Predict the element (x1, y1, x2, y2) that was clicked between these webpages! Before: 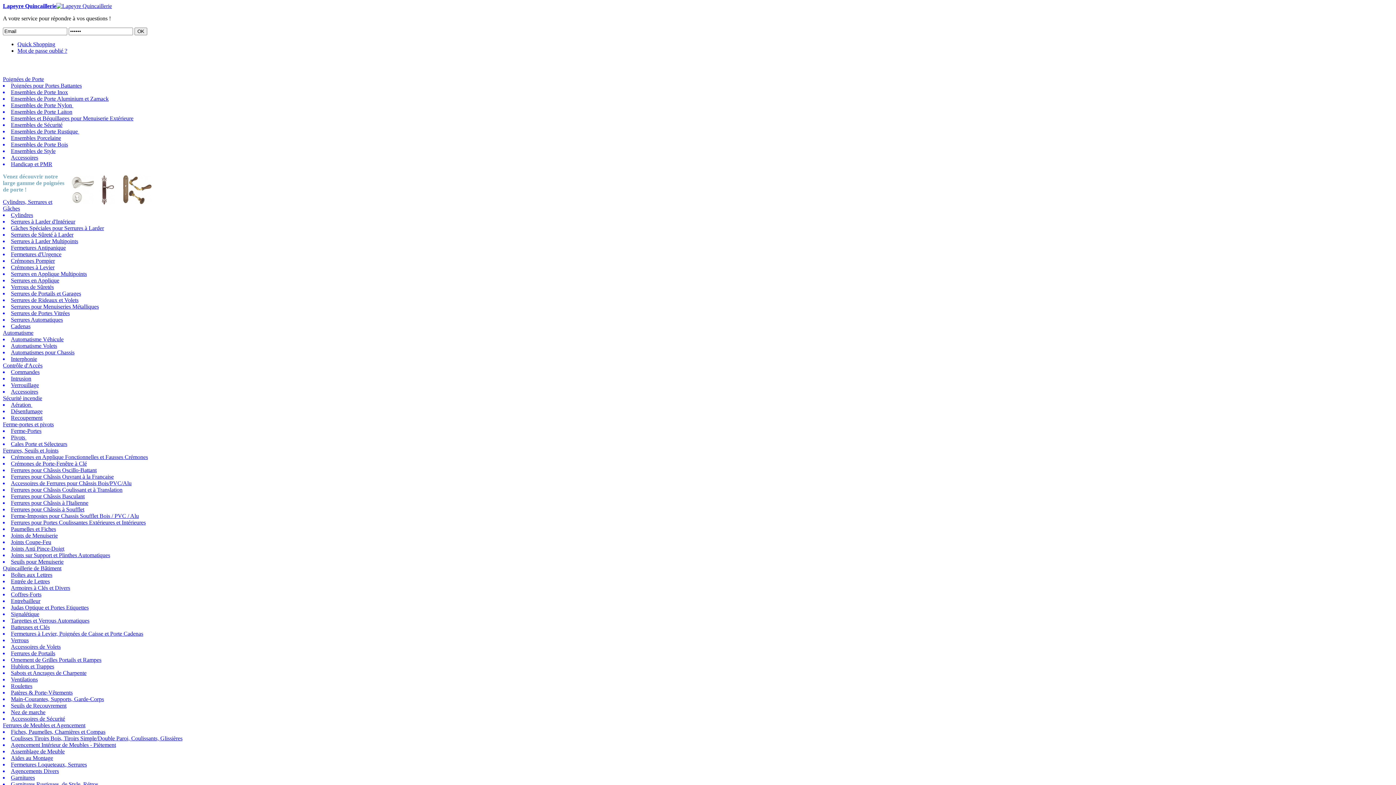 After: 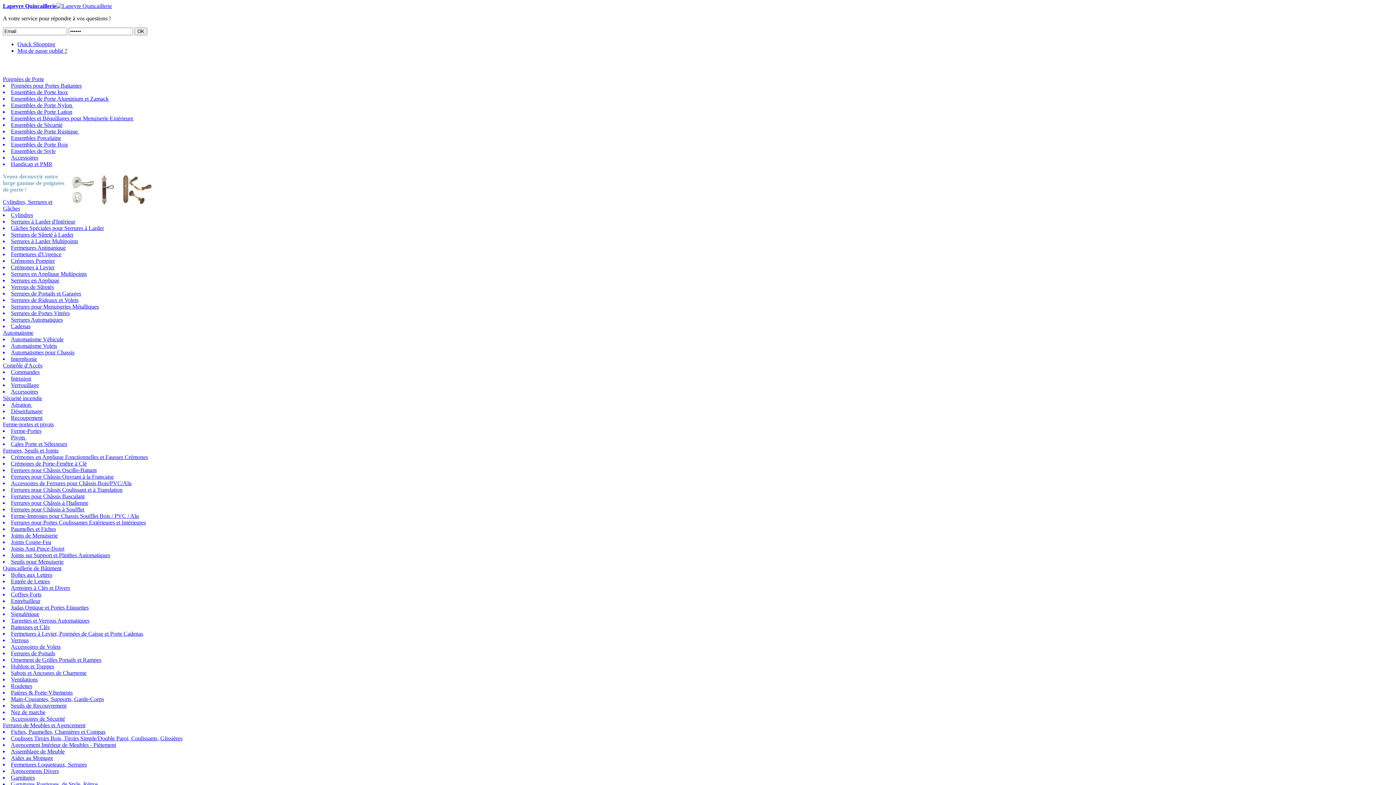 Action: label: Roulettes bbox: (2, 683, 1393, 689)